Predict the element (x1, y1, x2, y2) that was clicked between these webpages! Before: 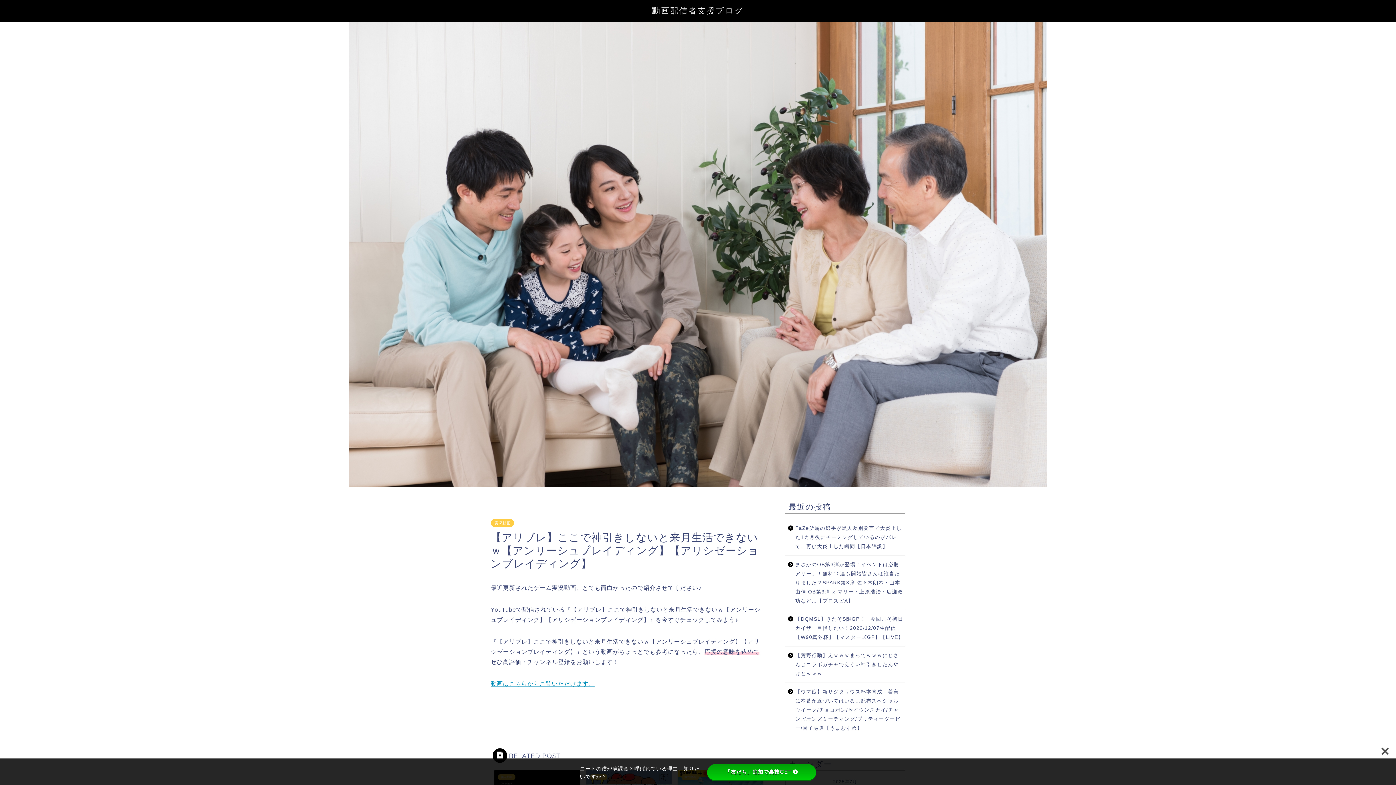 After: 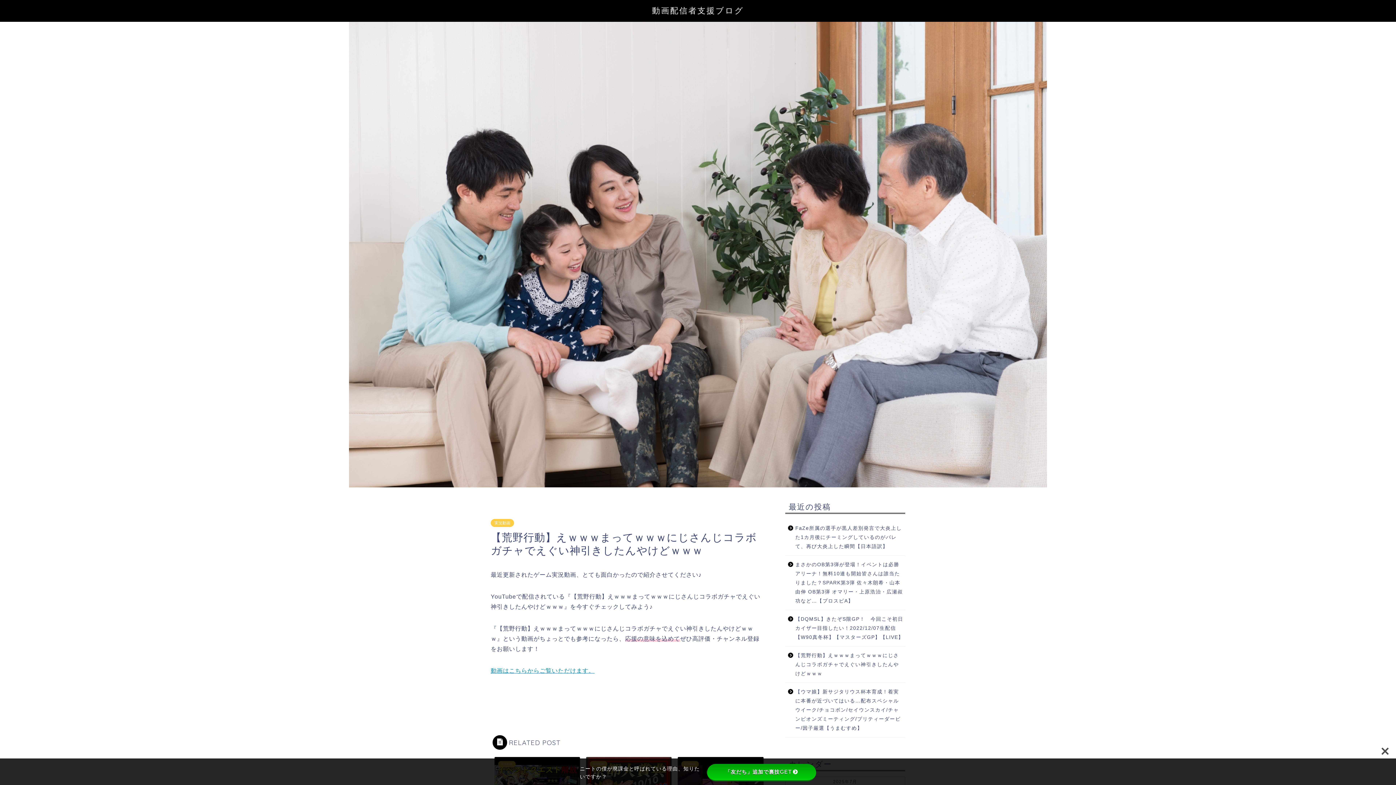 Action: label: 【荒野行動】えｗｗｗまってｗｗｗにじさんじコラボガチャでえぐい神引きしたんやけどｗｗｗ bbox: (785, 646, 904, 682)